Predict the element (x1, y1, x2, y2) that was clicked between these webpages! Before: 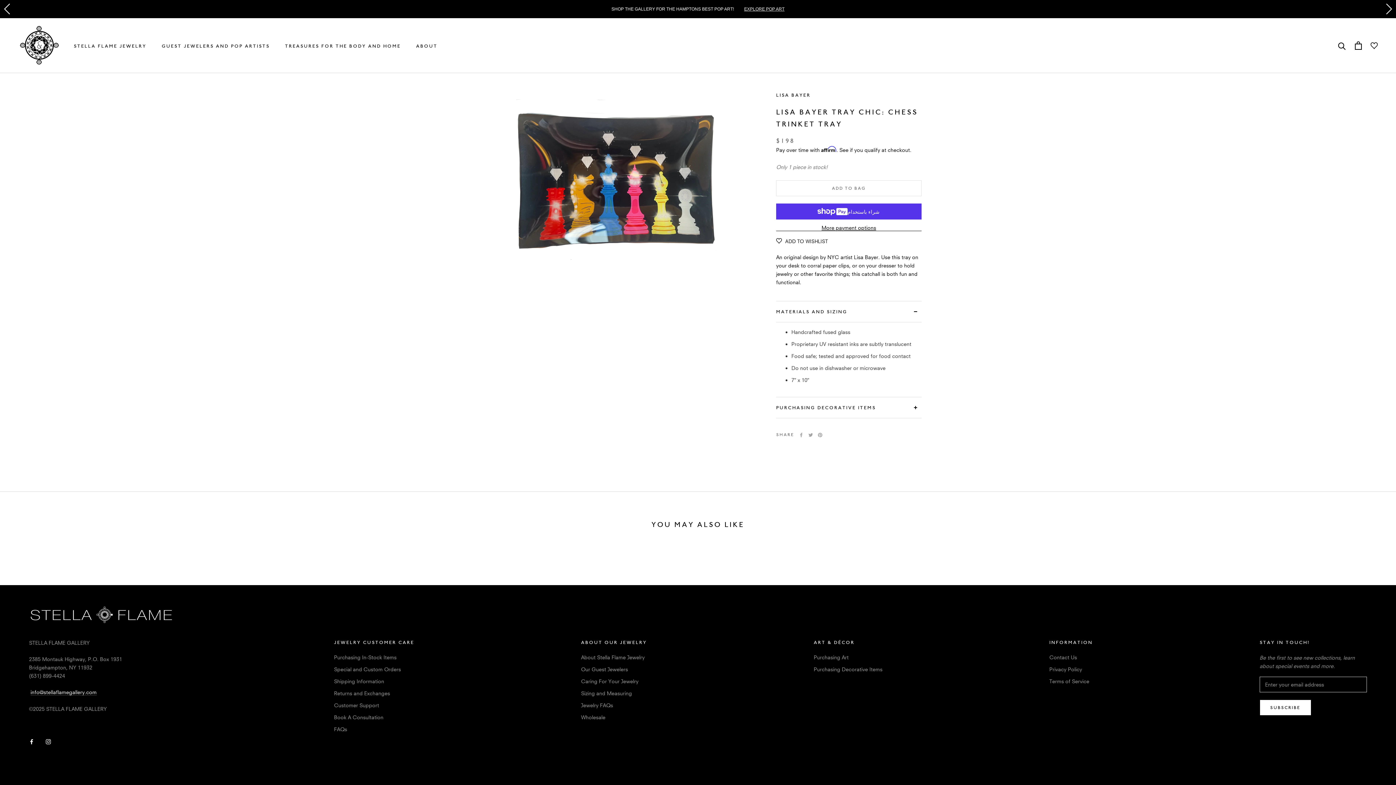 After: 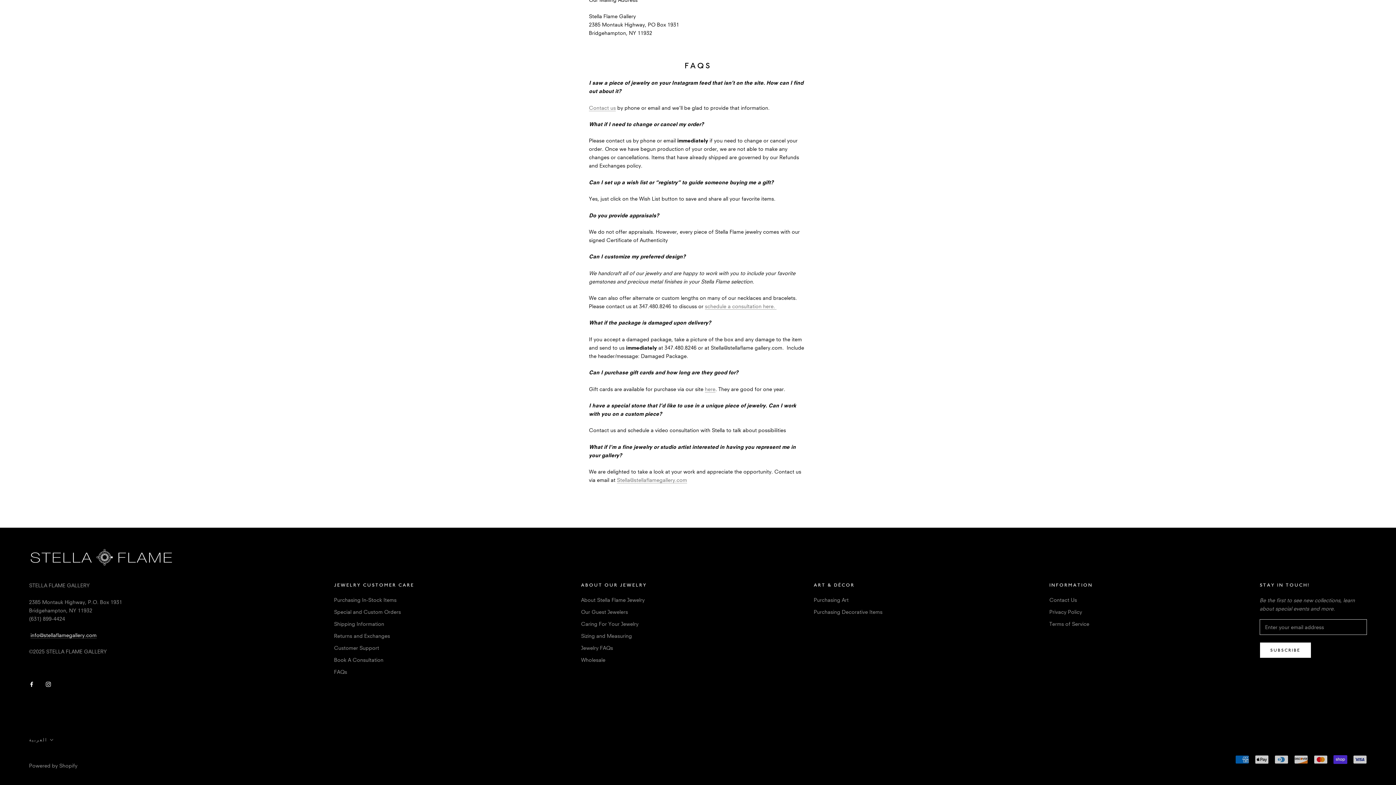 Action: label: FAQs bbox: (334, 707, 414, 715)